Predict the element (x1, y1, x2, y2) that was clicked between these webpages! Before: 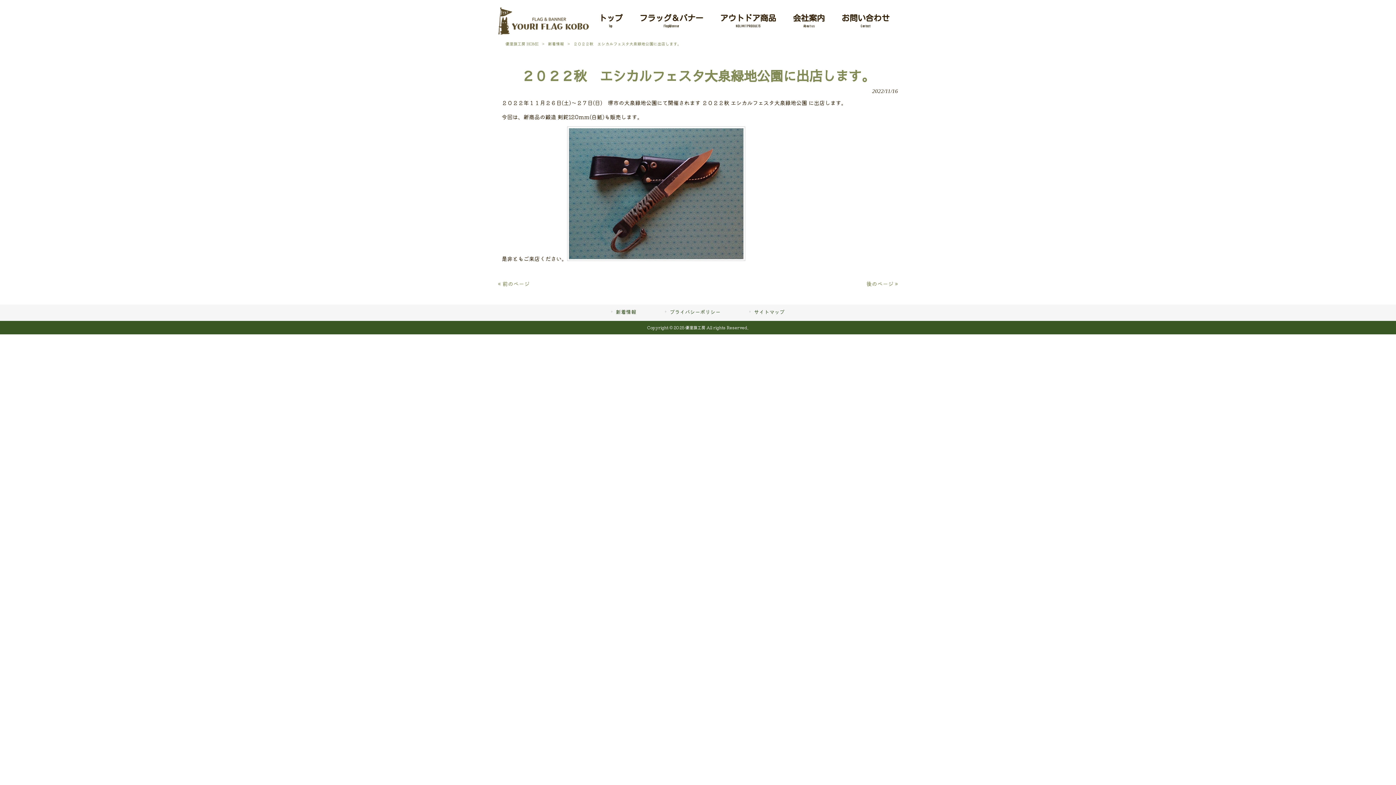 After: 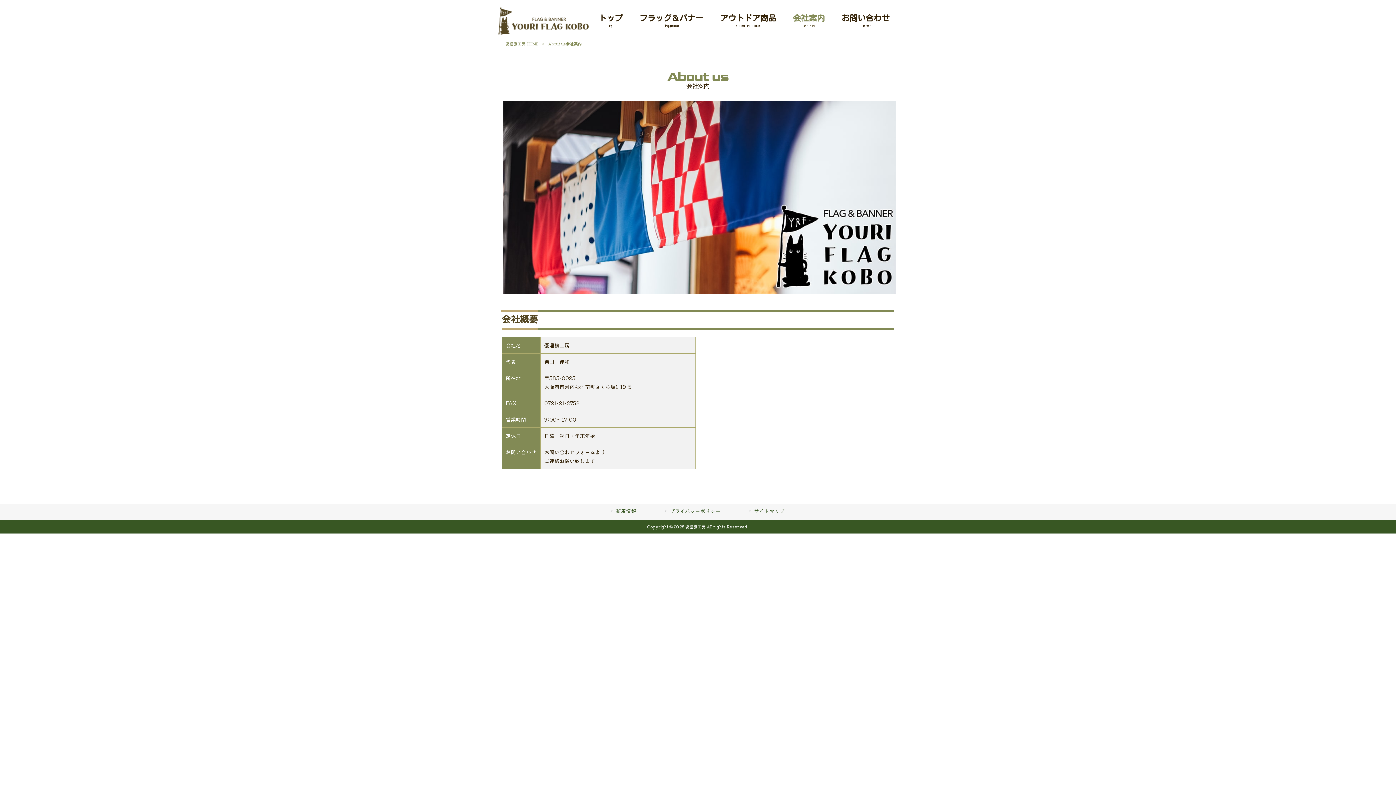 Action: label: 会社案内
About us bbox: (784, 11, 833, 31)